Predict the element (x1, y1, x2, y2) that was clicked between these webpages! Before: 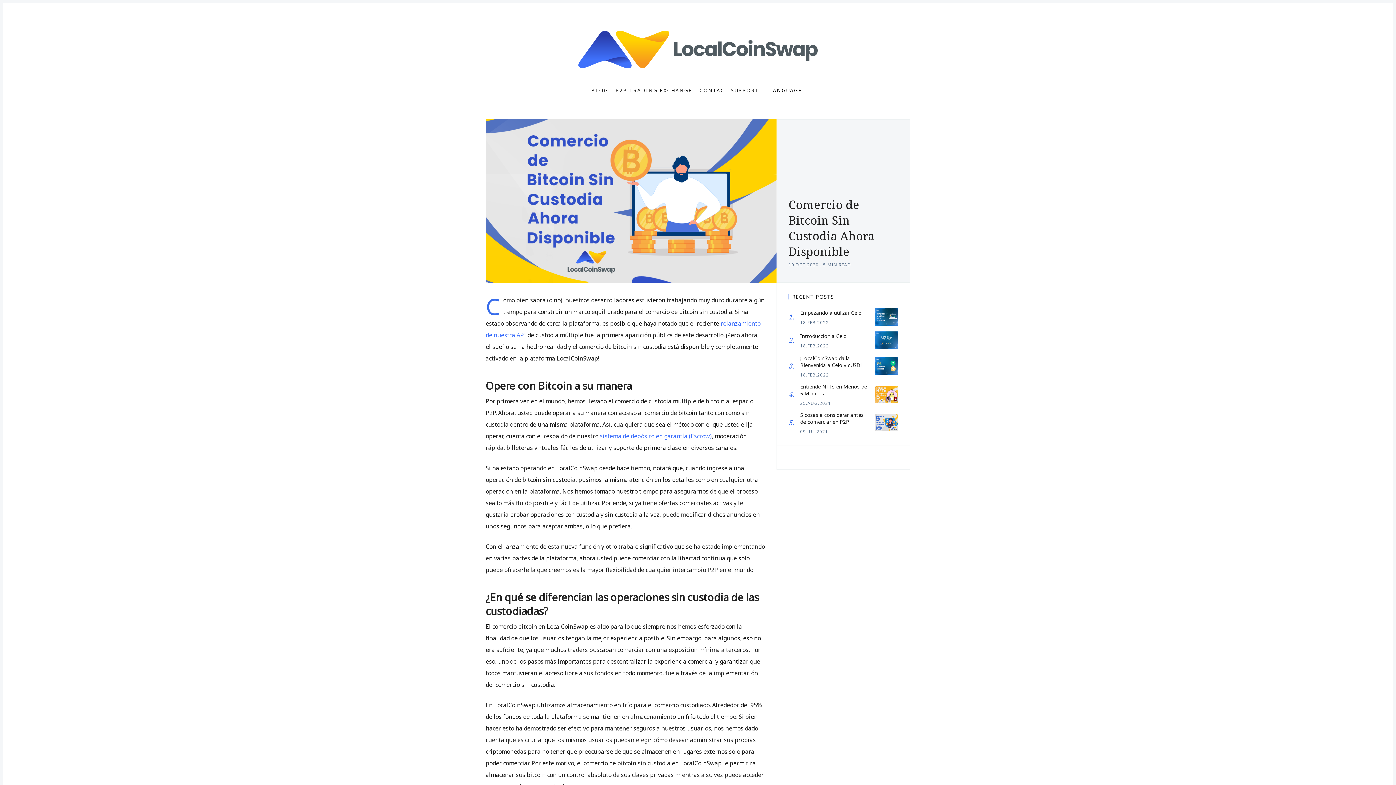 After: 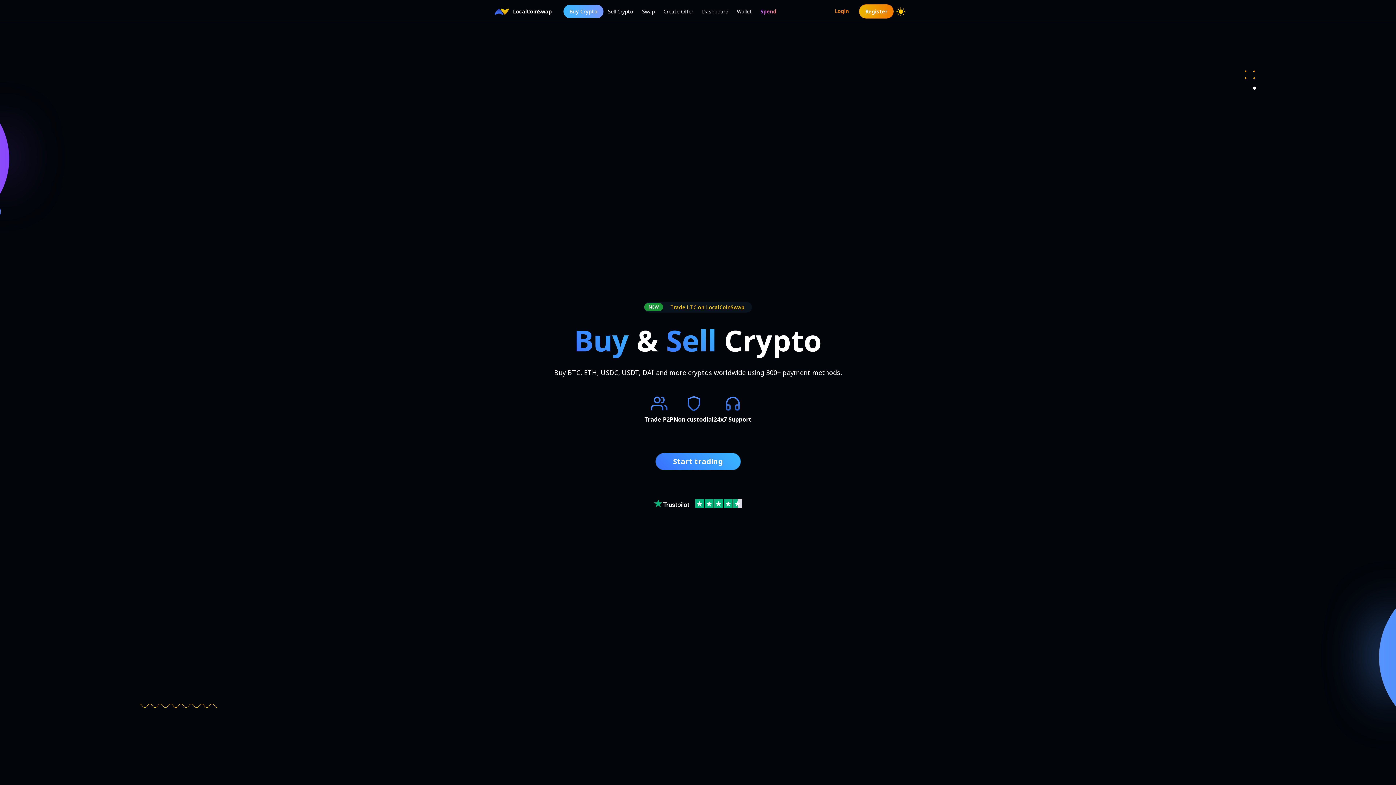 Action: bbox: (615, 88, 692, 93) label: P2P TRADING EXCHANGE